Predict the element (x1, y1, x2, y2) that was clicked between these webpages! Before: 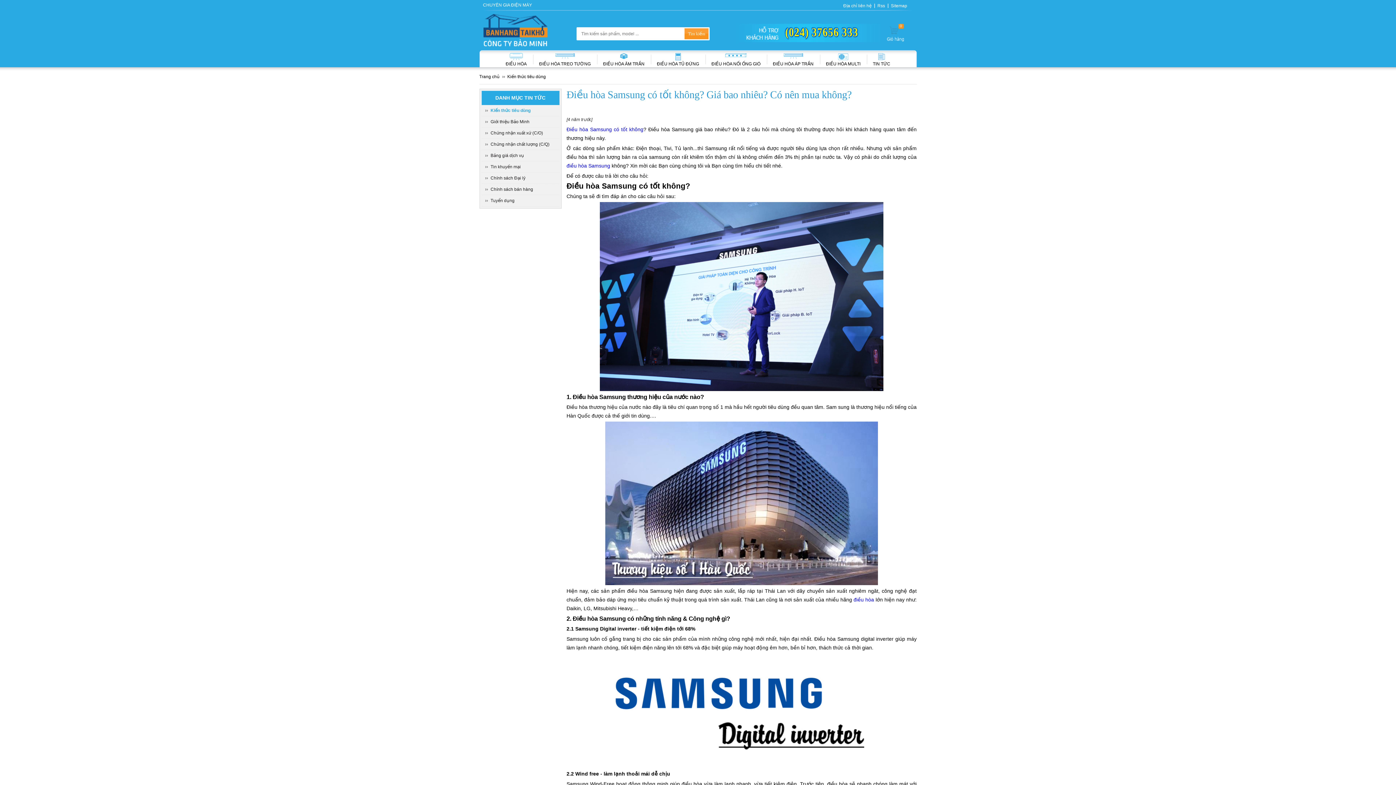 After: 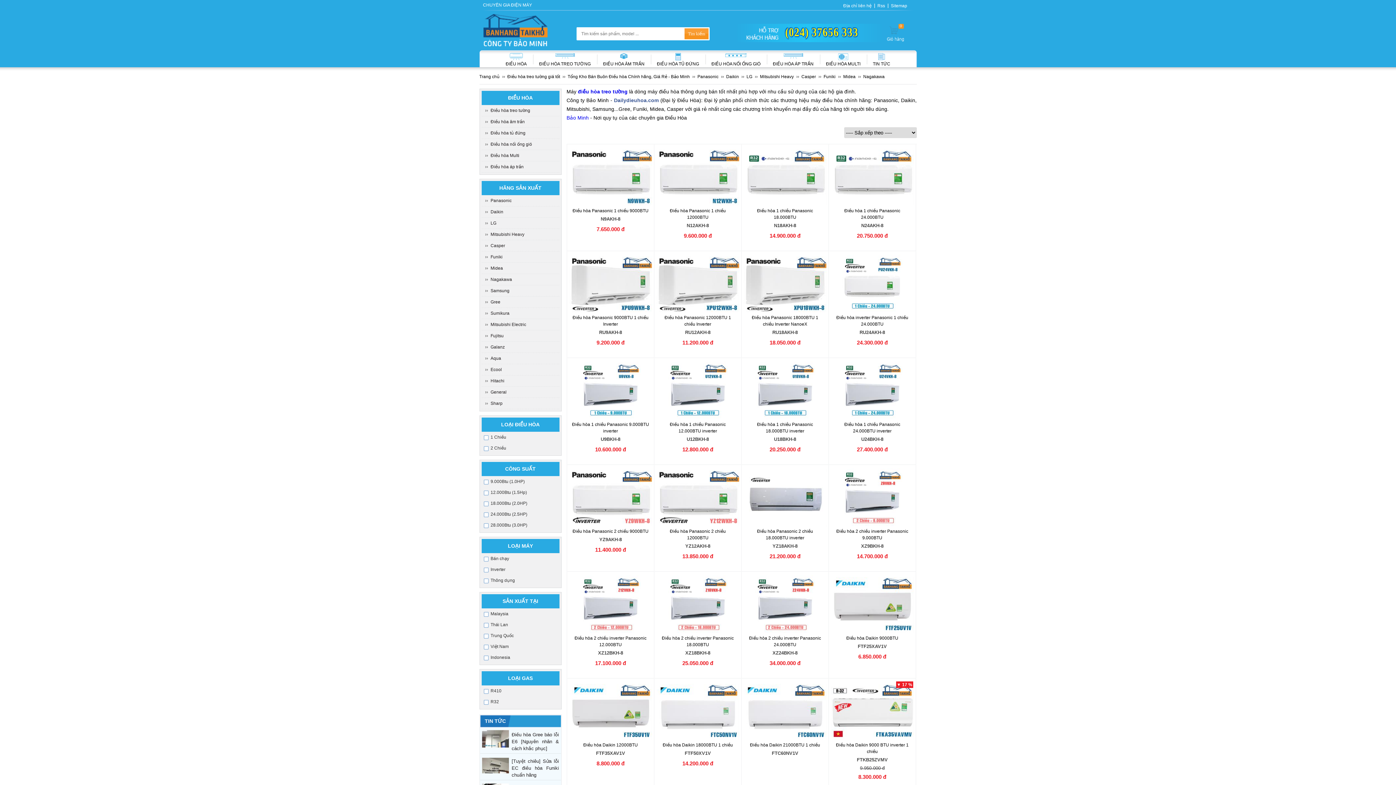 Action: bbox: (533, 53, 597, 58)